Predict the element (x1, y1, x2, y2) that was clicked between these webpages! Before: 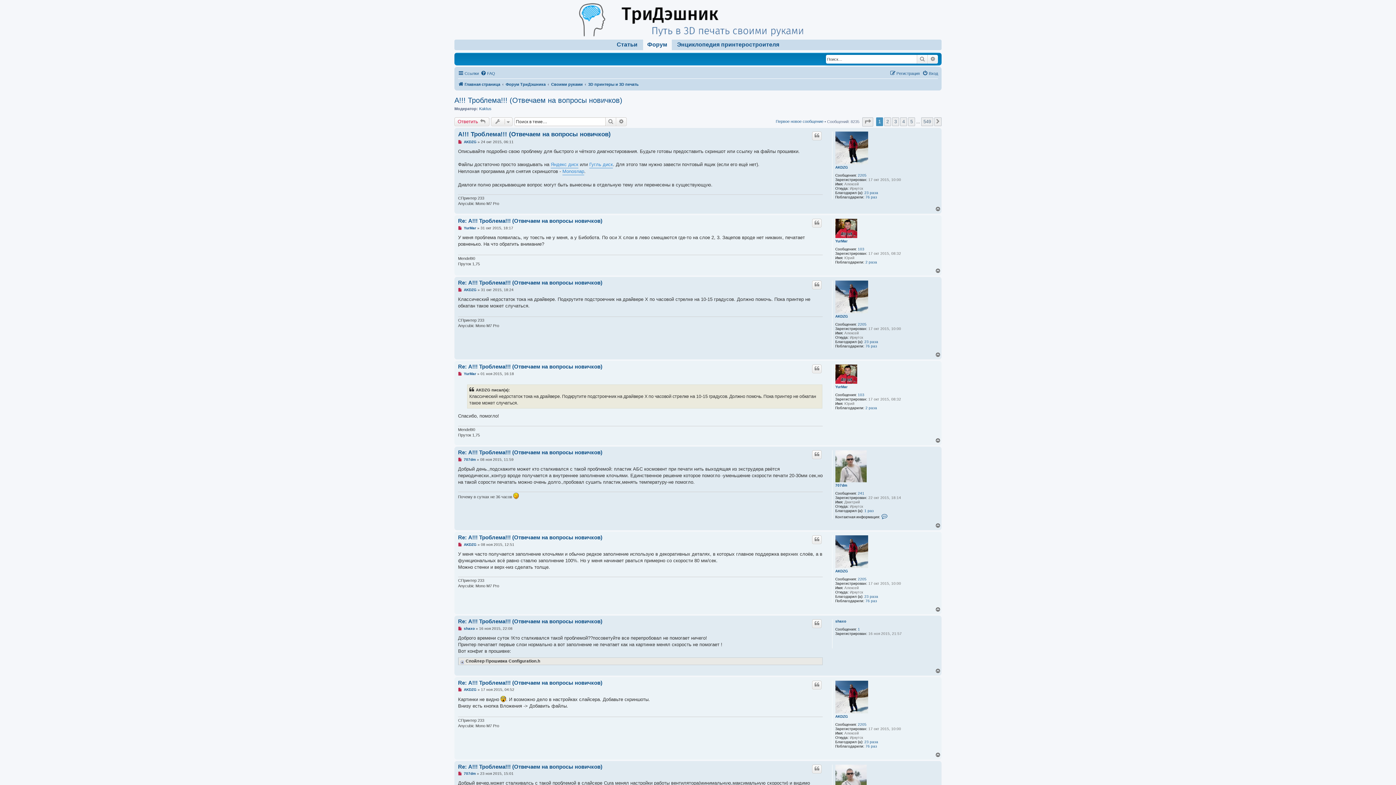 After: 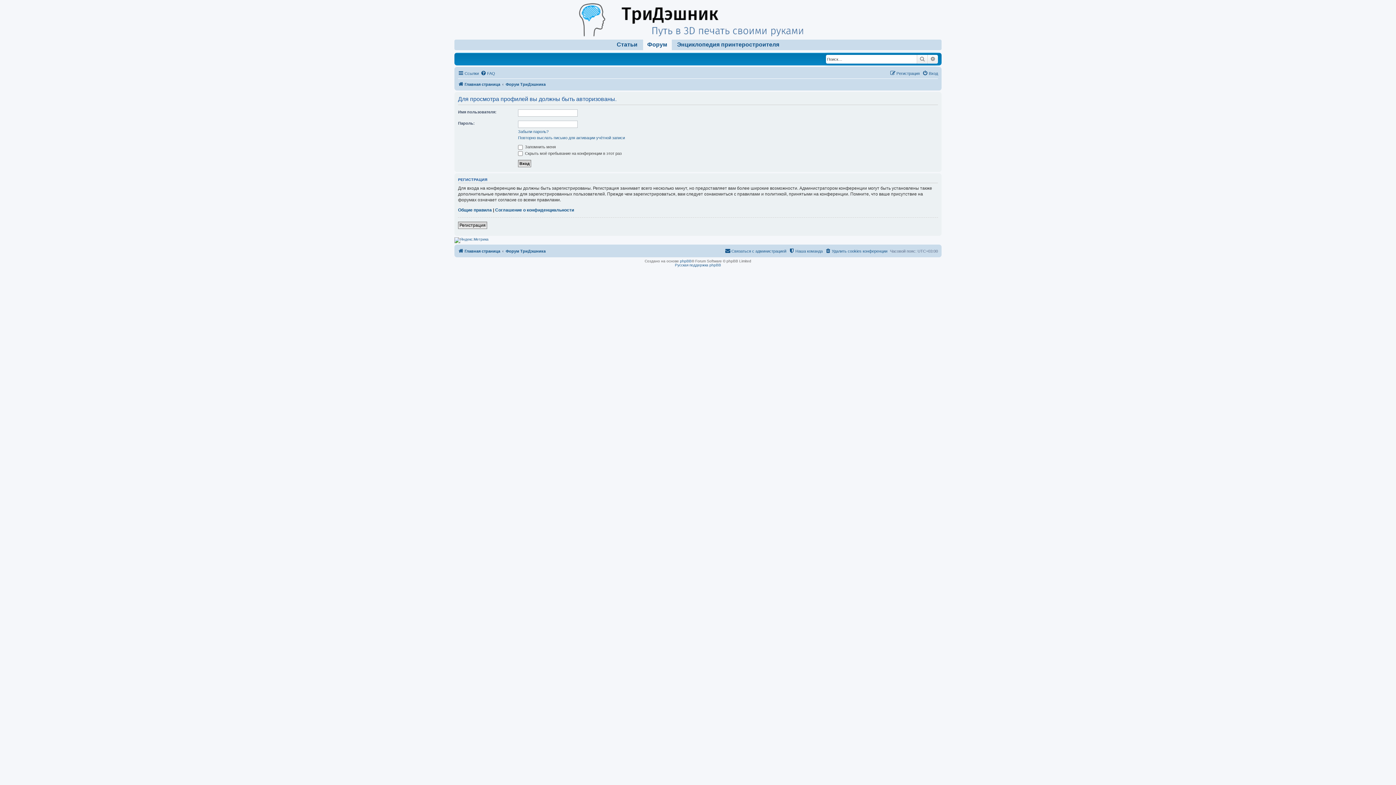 Action: bbox: (835, 280, 868, 313)